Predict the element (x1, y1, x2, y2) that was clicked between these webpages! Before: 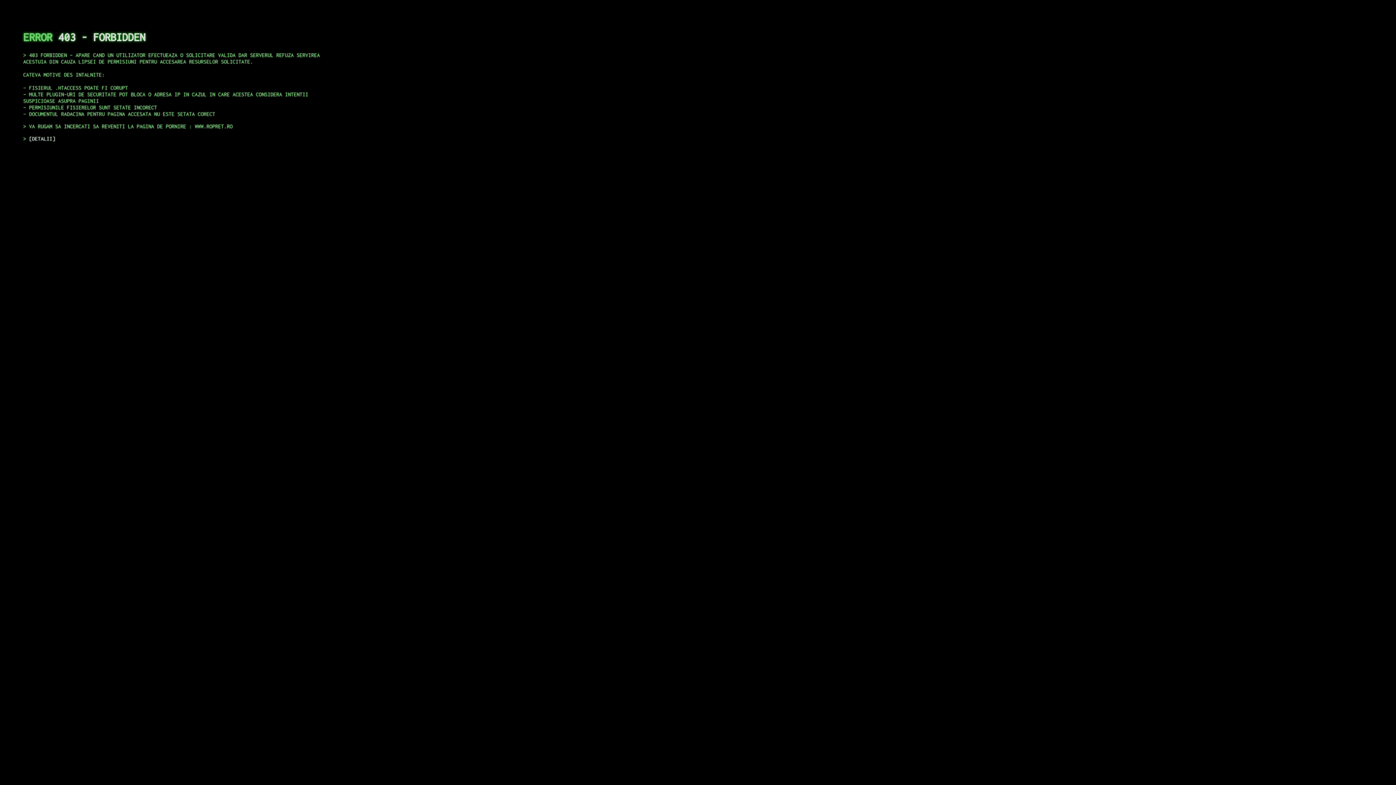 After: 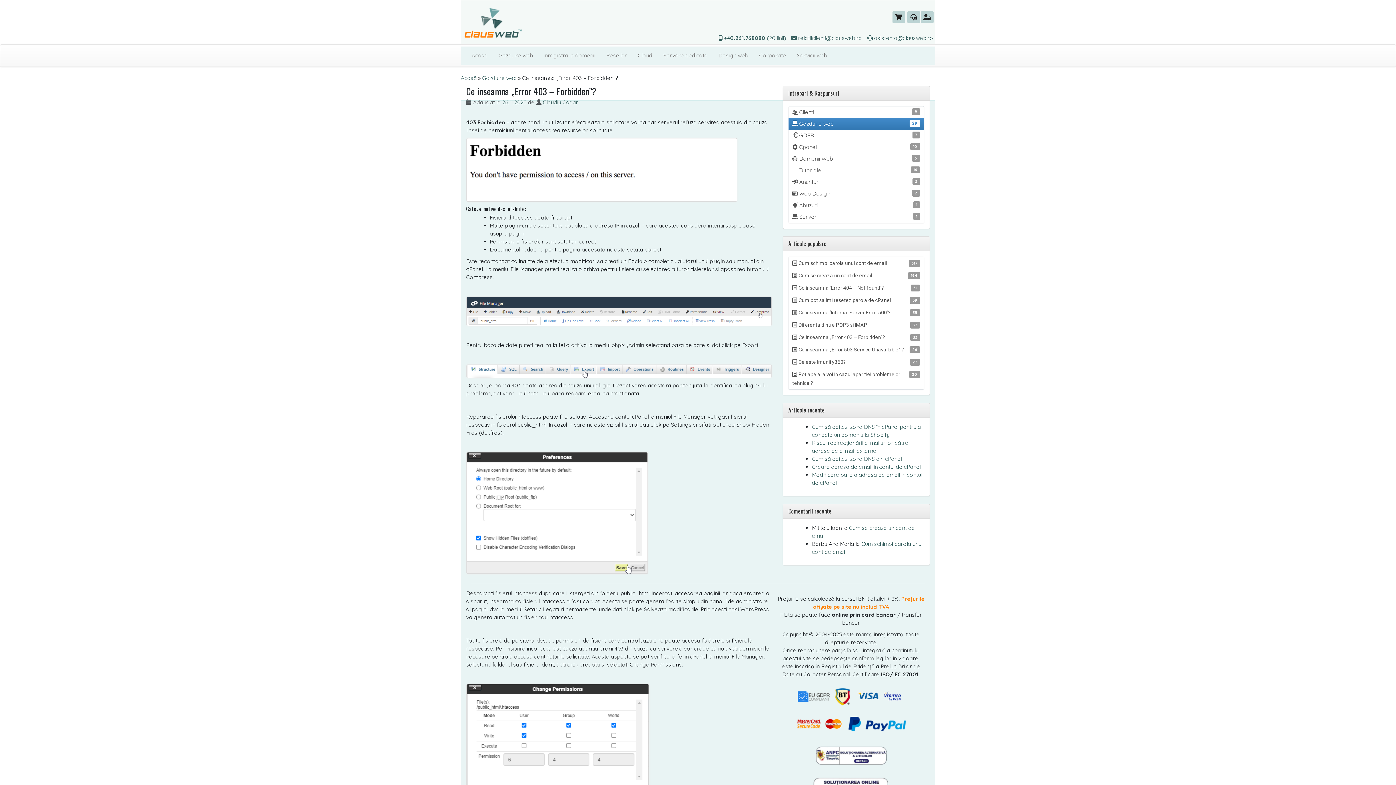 Action: label: DETALII bbox: (29, 135, 55, 141)